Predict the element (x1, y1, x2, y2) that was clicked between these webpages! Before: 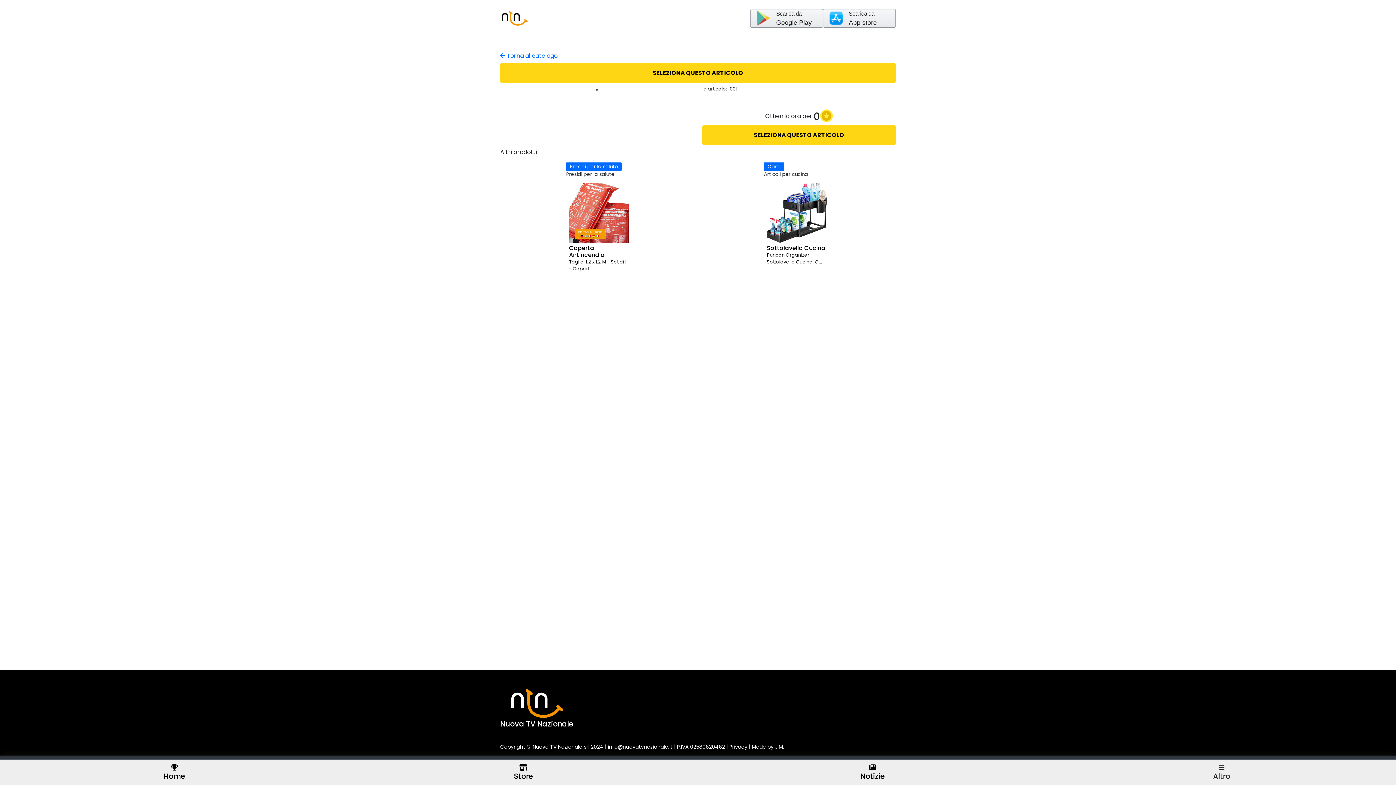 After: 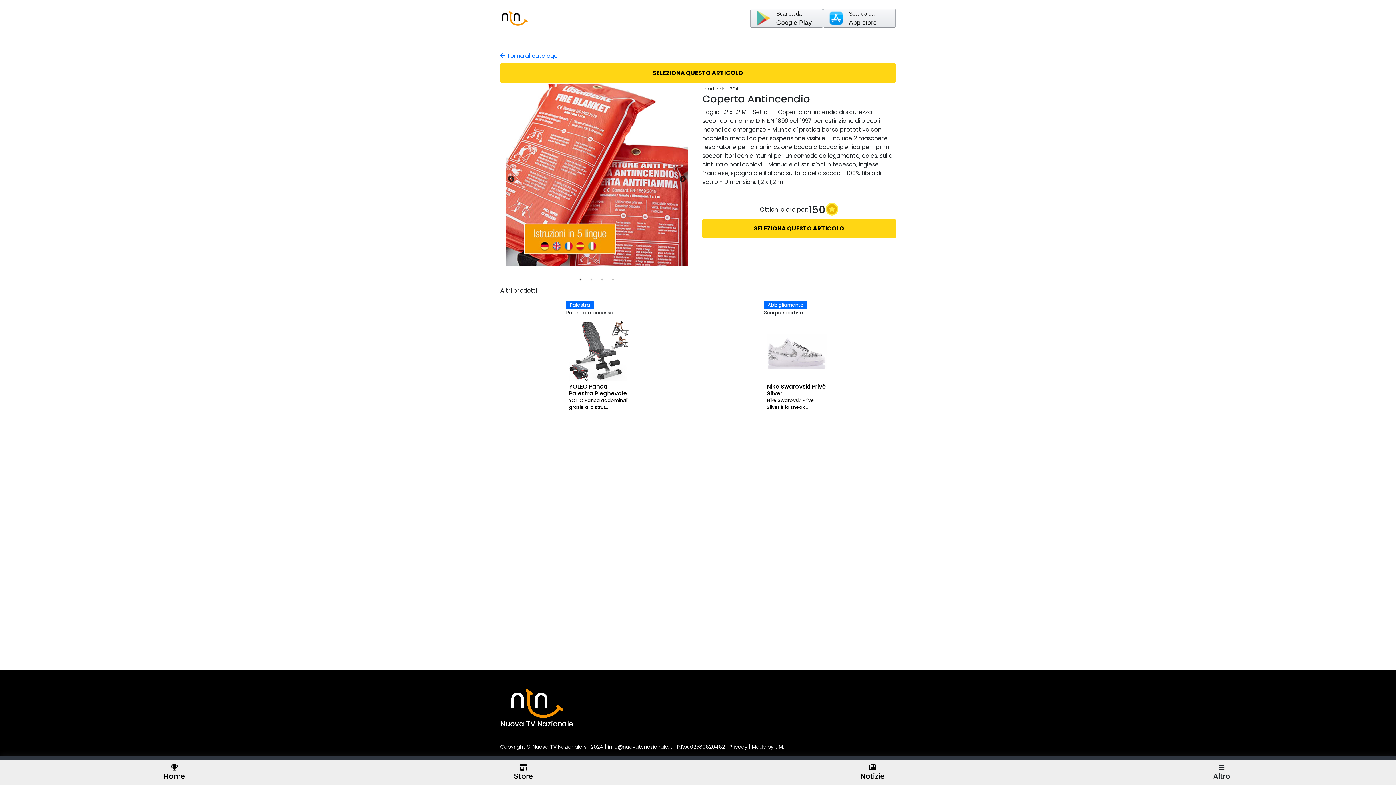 Action: bbox: (566, 179, 632, 275) label: Coperta Antincendio

Taglia: 1.2 x 1.2 M - Set di 1 - Copert...